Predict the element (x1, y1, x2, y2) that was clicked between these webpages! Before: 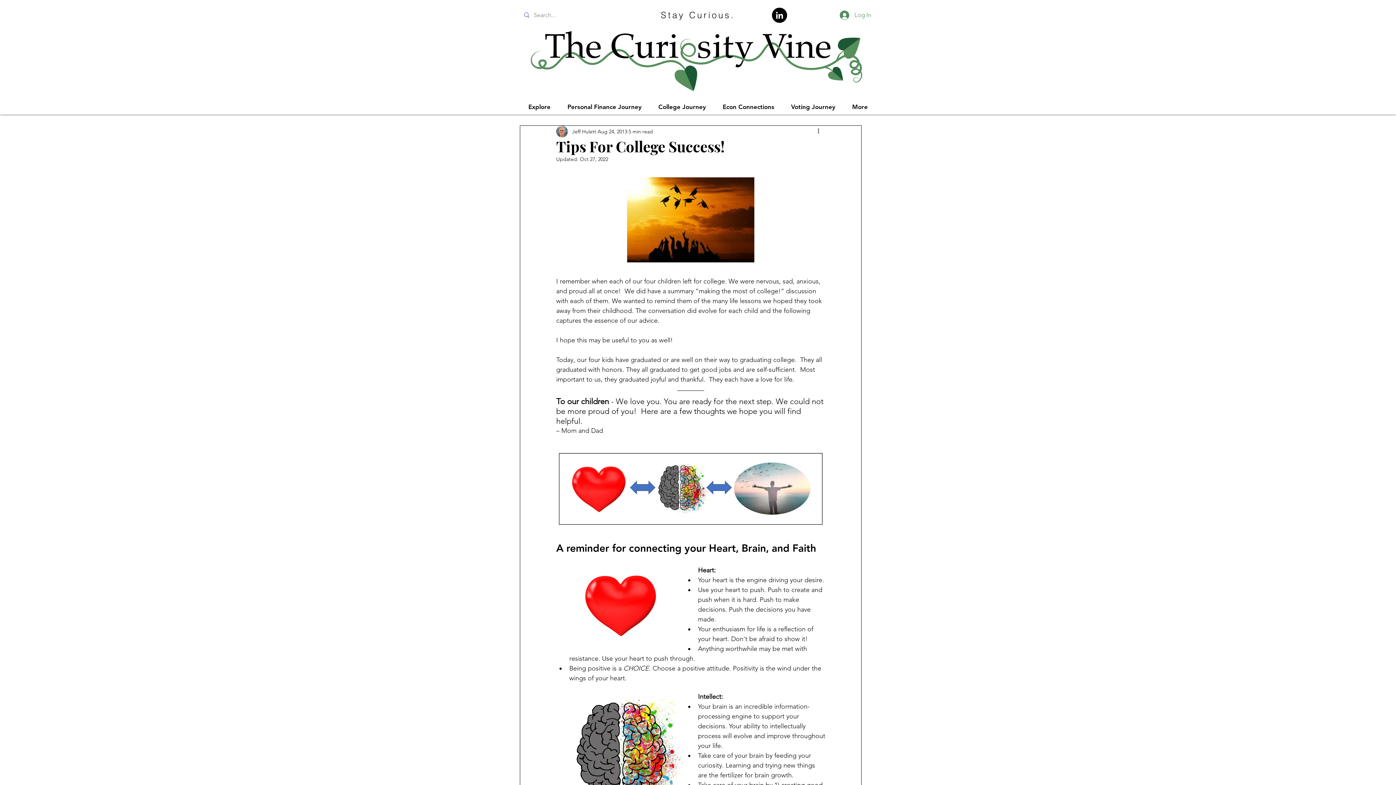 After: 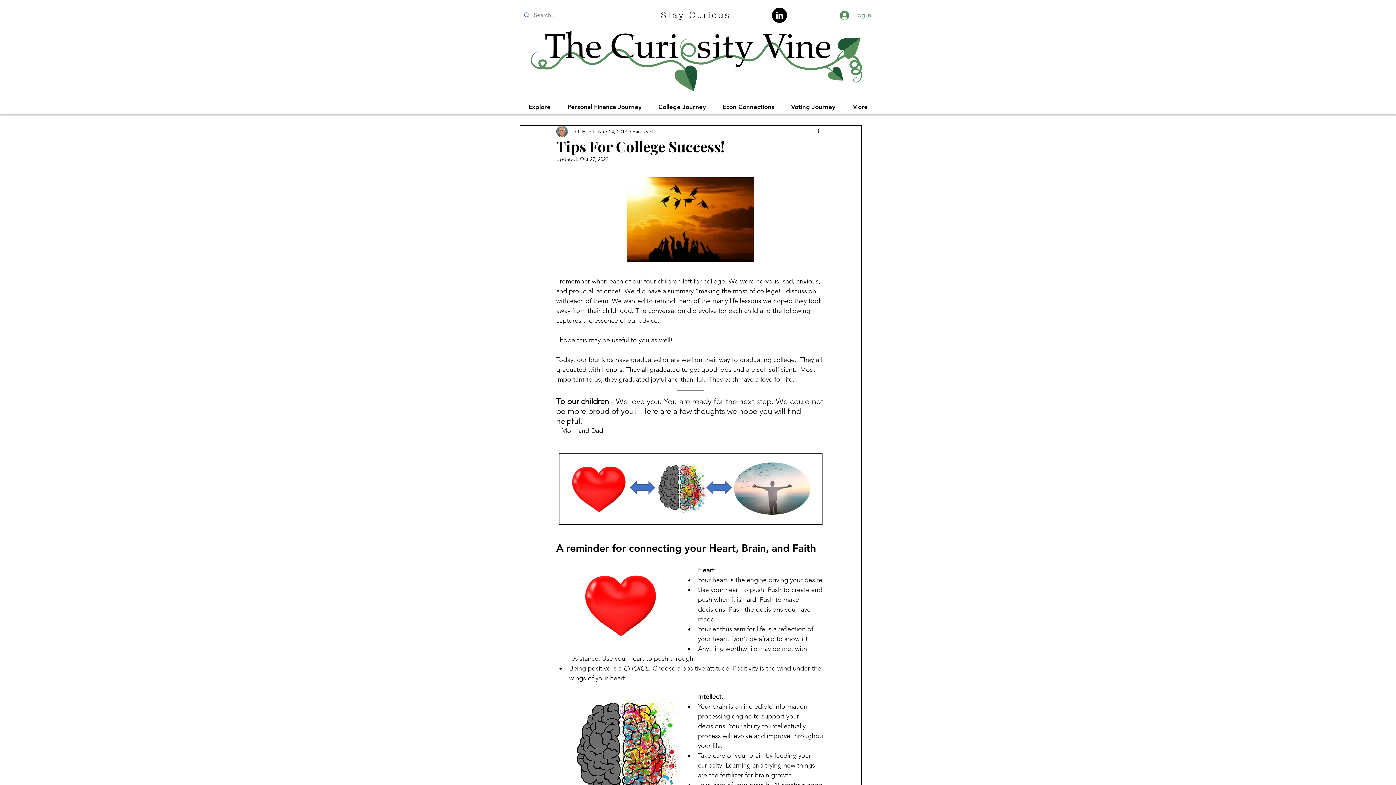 Action: label: LinkedIn bbox: (772, 7, 787, 22)